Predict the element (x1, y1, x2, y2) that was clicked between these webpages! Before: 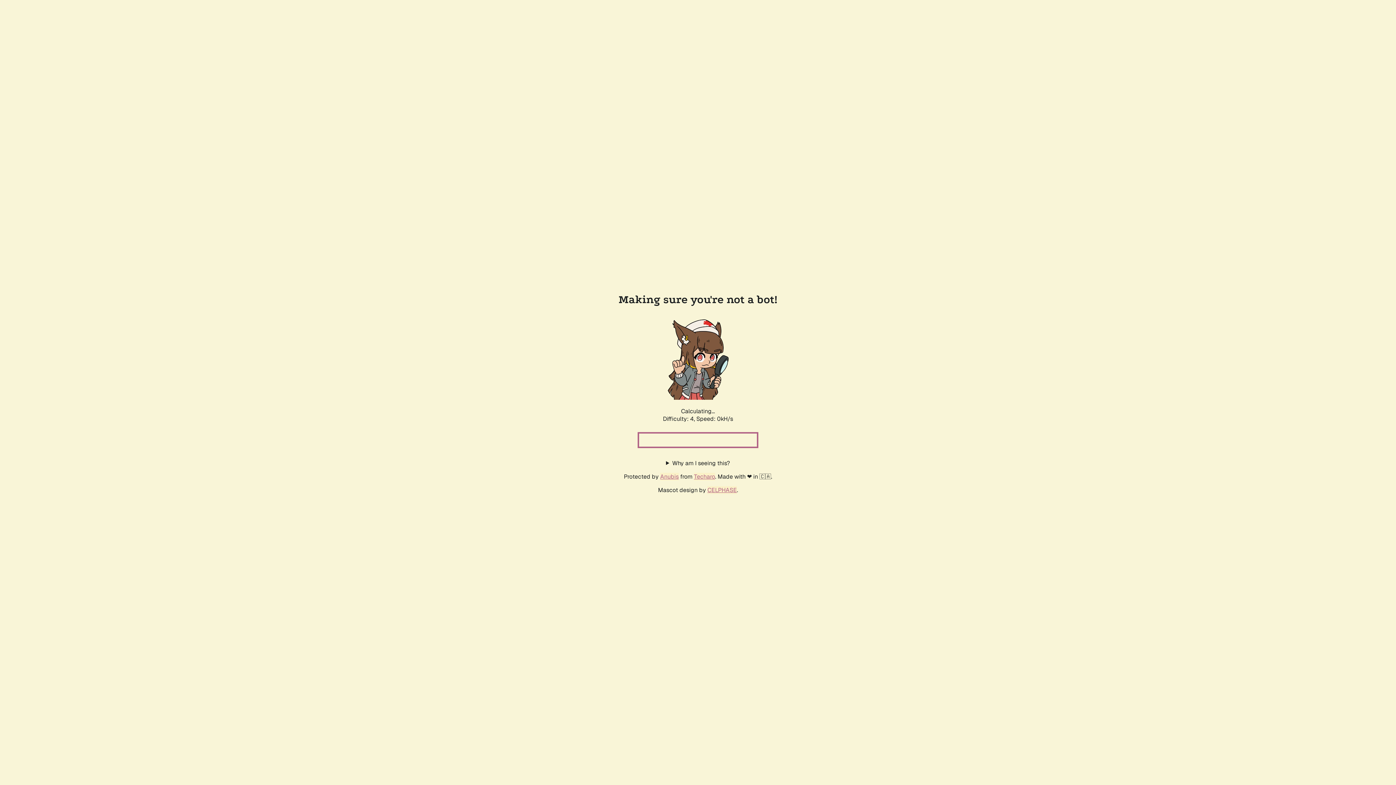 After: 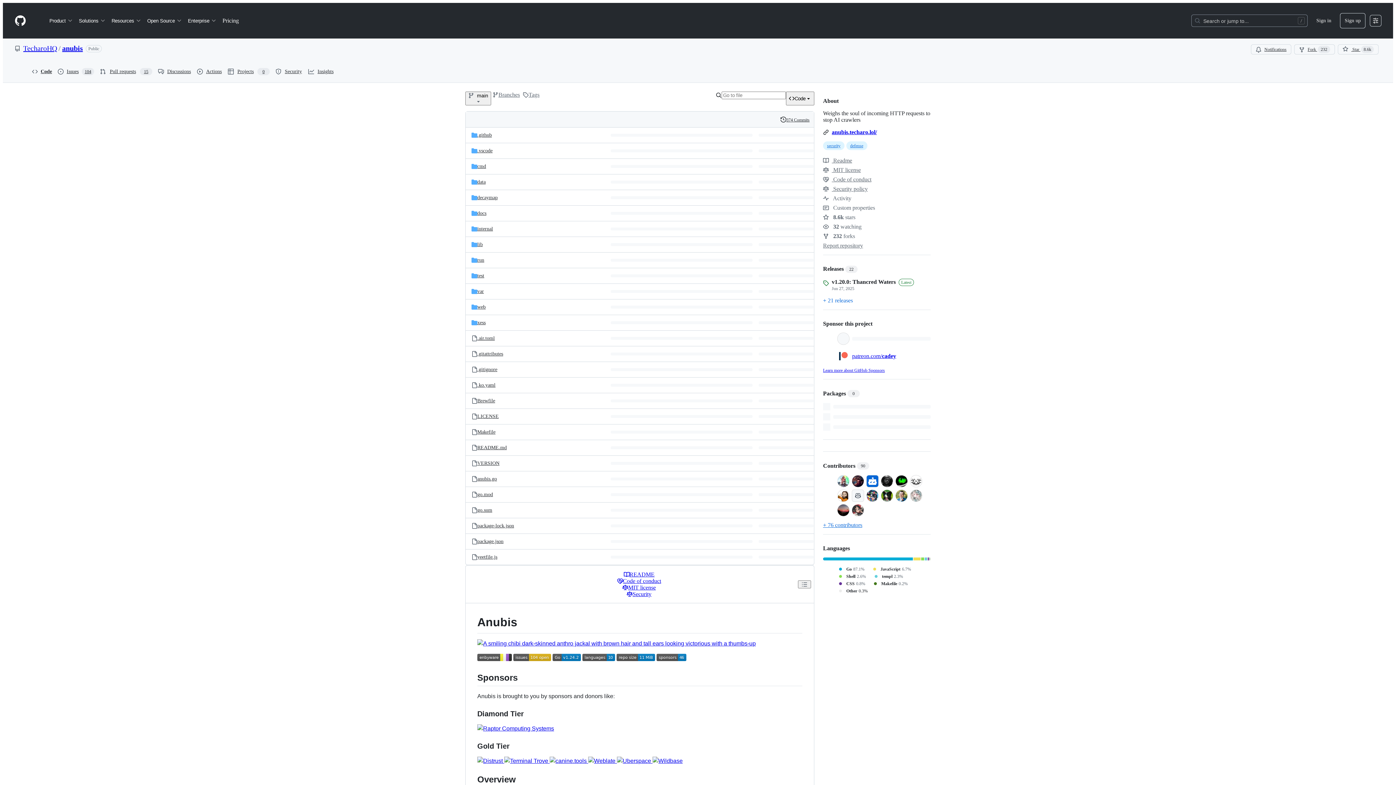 Action: label: Anubis bbox: (660, 472, 678, 480)